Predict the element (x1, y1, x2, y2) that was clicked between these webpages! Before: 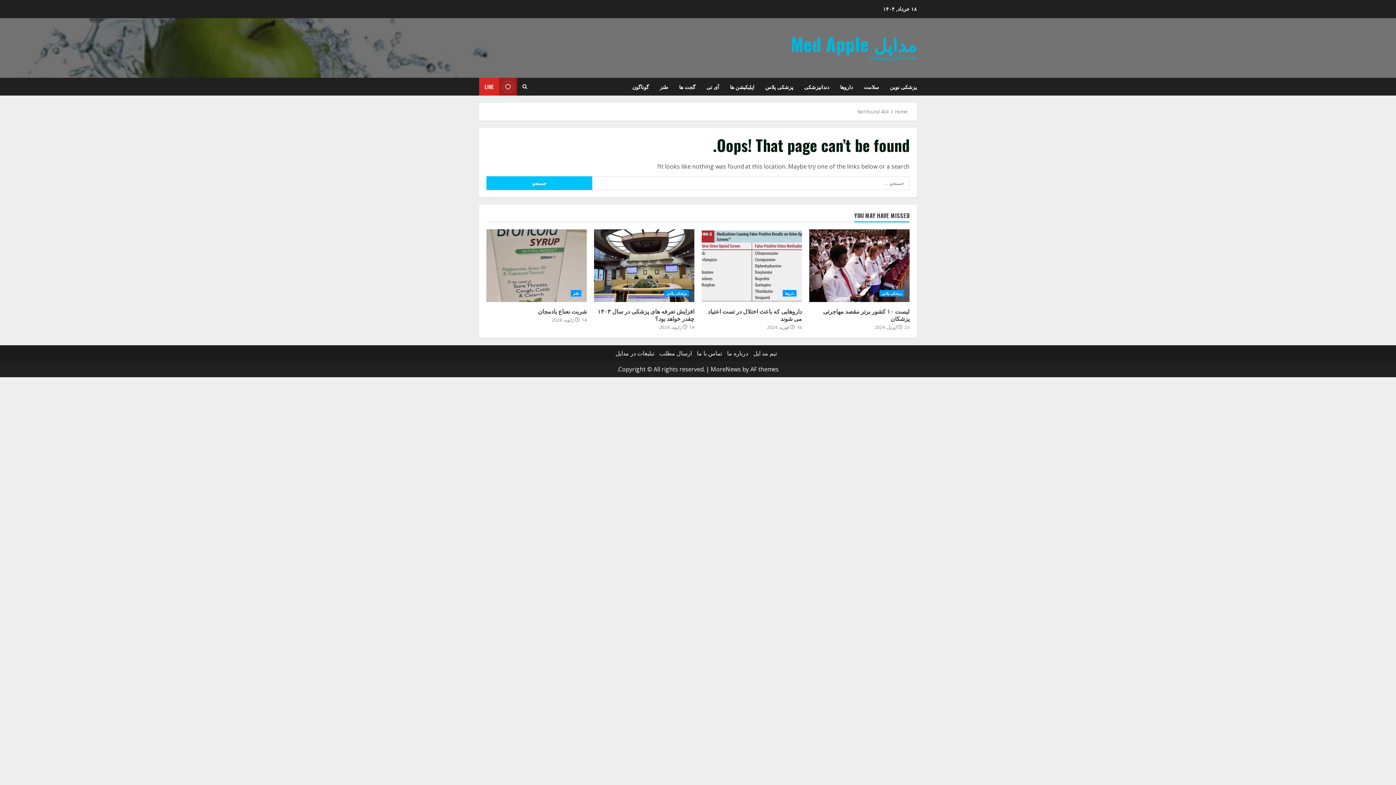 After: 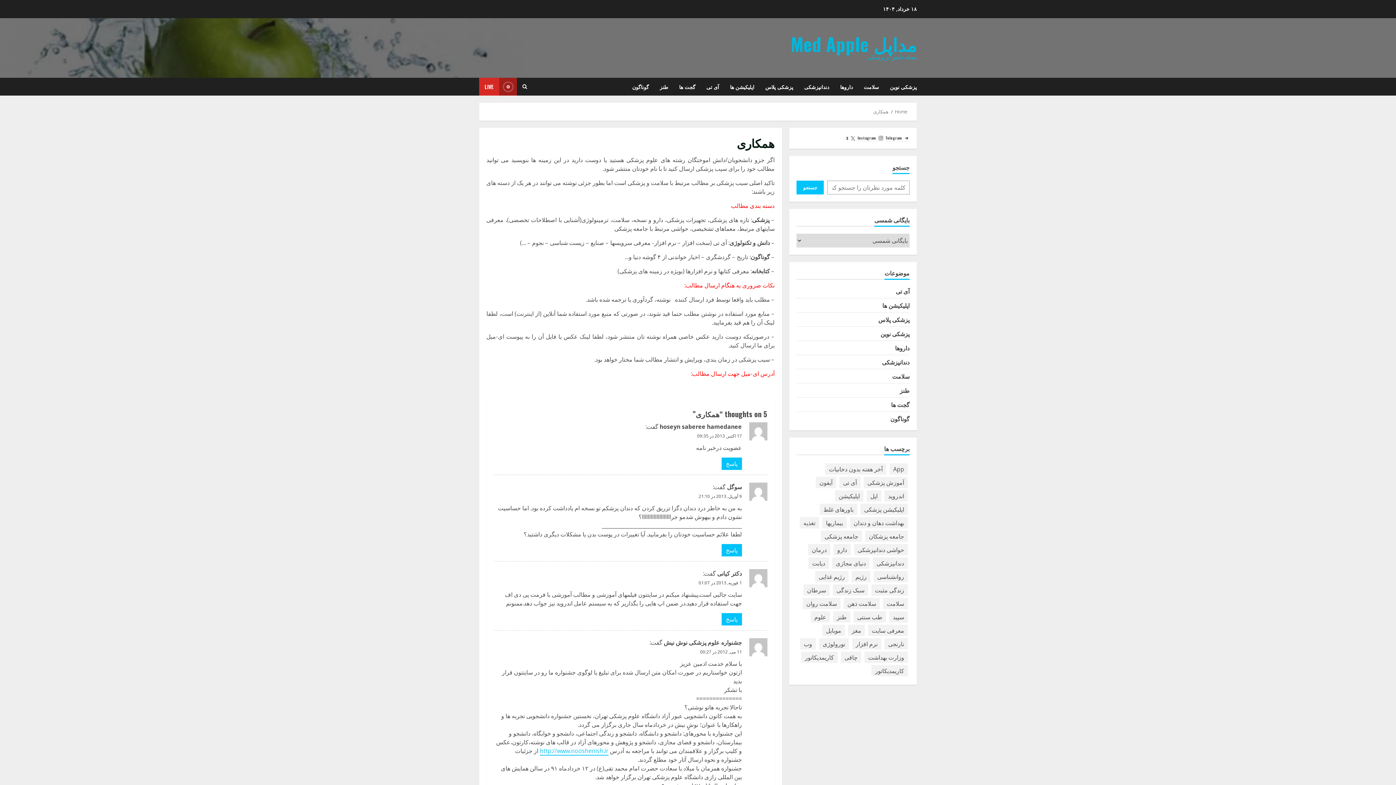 Action: label: ارسال مطلب bbox: (659, 349, 692, 357)